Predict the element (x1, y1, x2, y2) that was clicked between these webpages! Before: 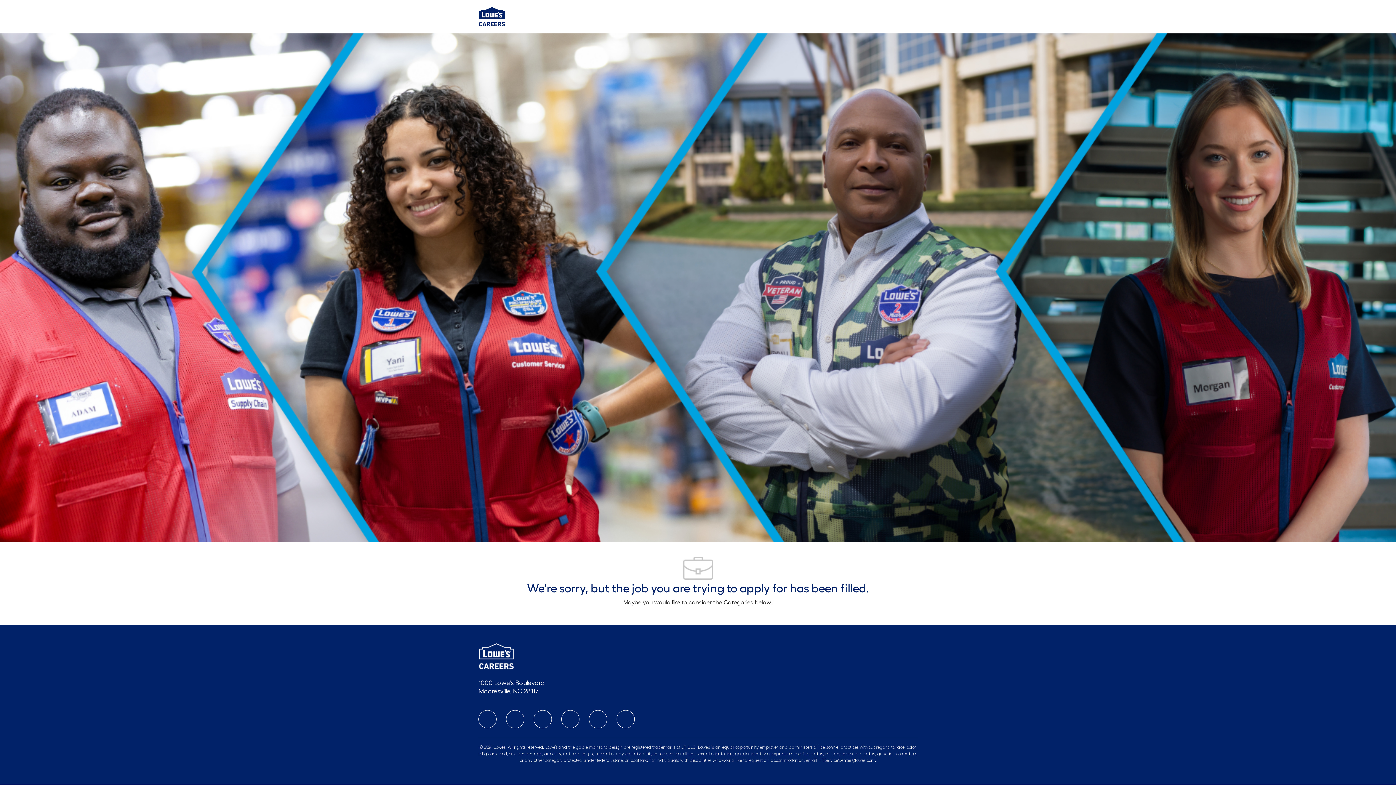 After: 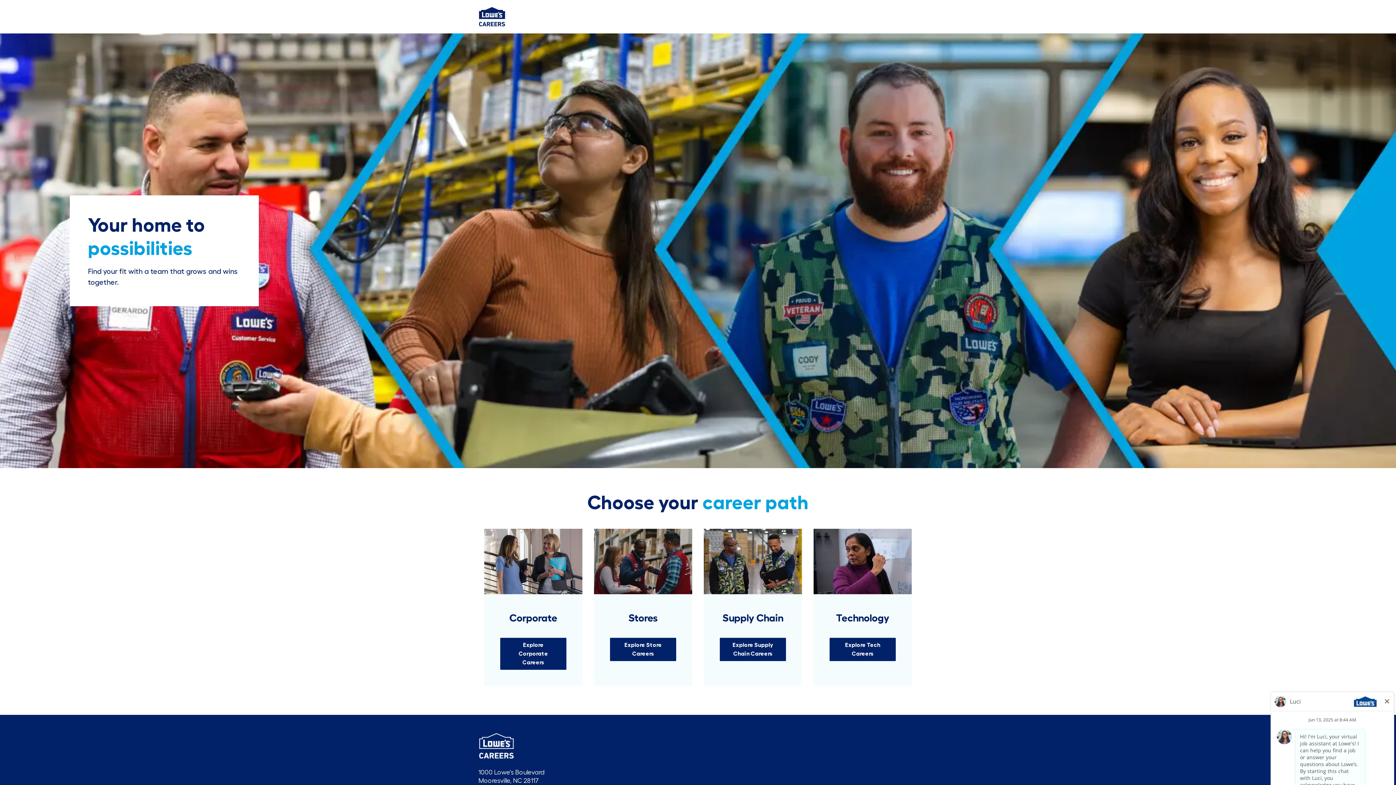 Action: bbox: (478, 652, 514, 658)